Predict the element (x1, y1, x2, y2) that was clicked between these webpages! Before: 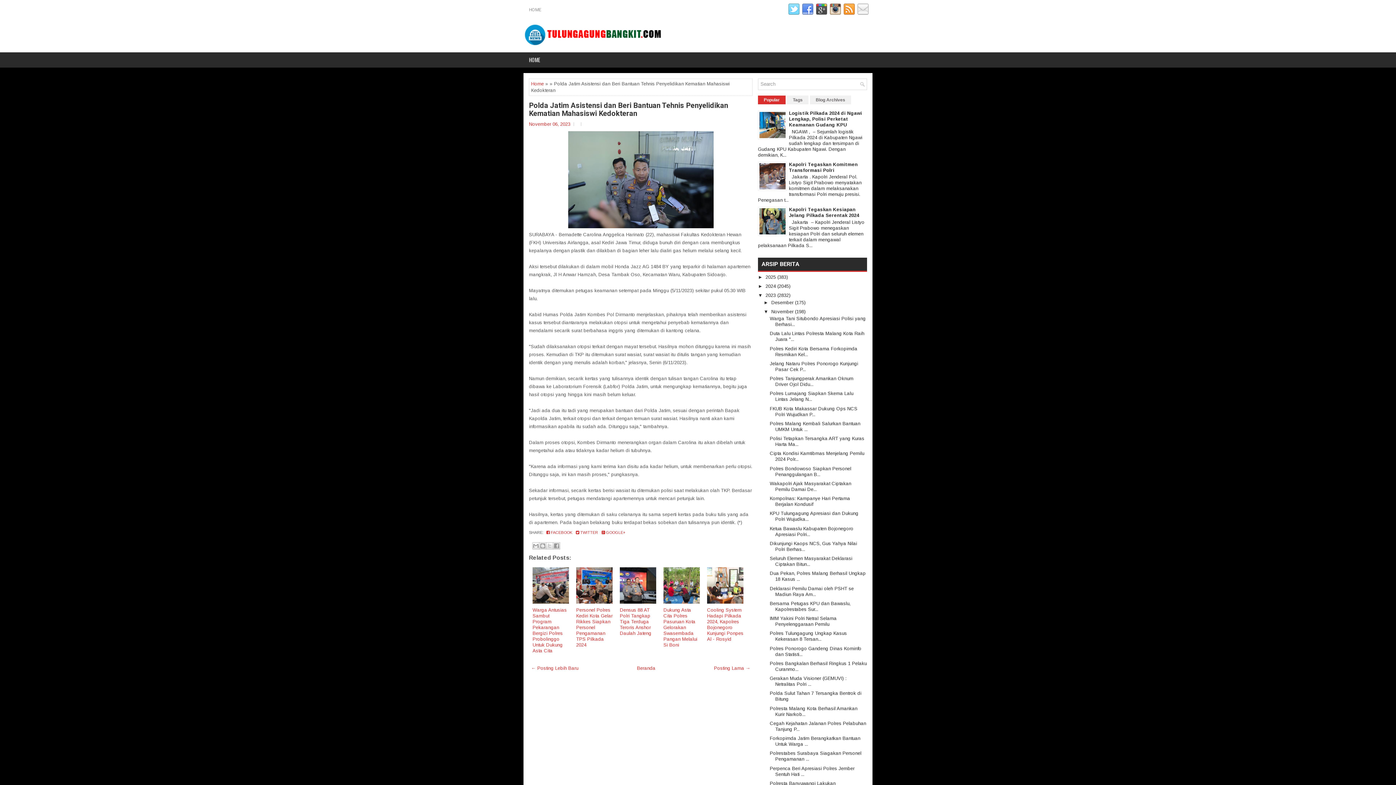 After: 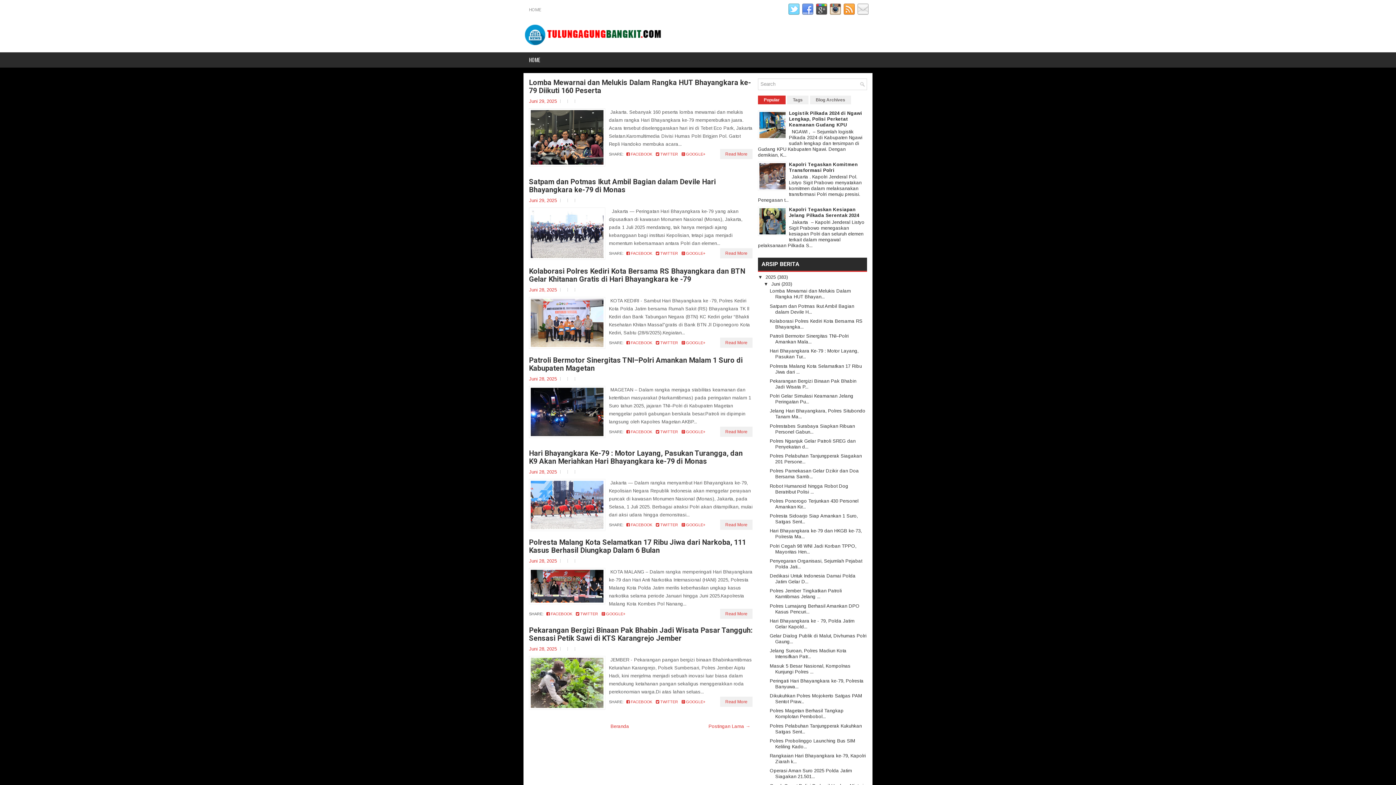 Action: bbox: (523, 3, 546, 16) label: HOME